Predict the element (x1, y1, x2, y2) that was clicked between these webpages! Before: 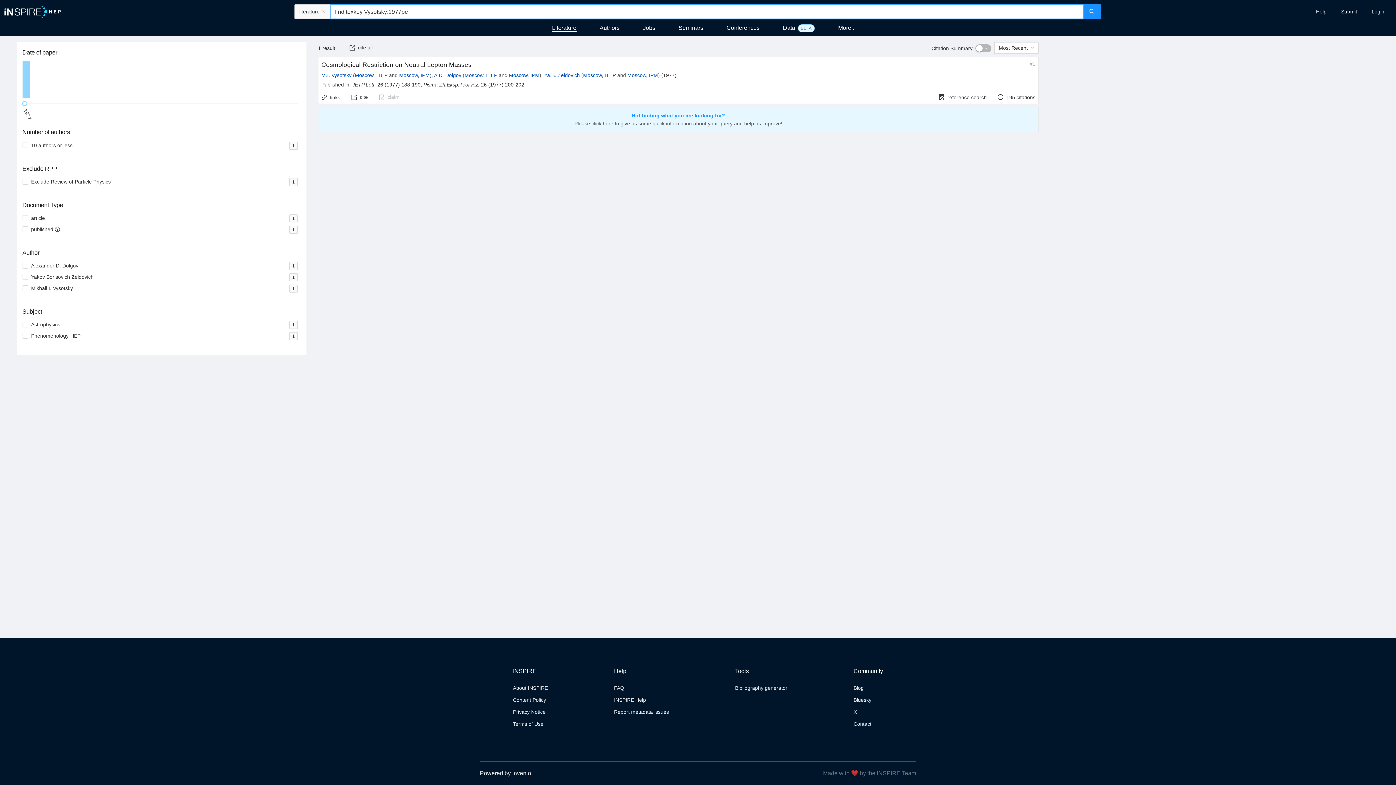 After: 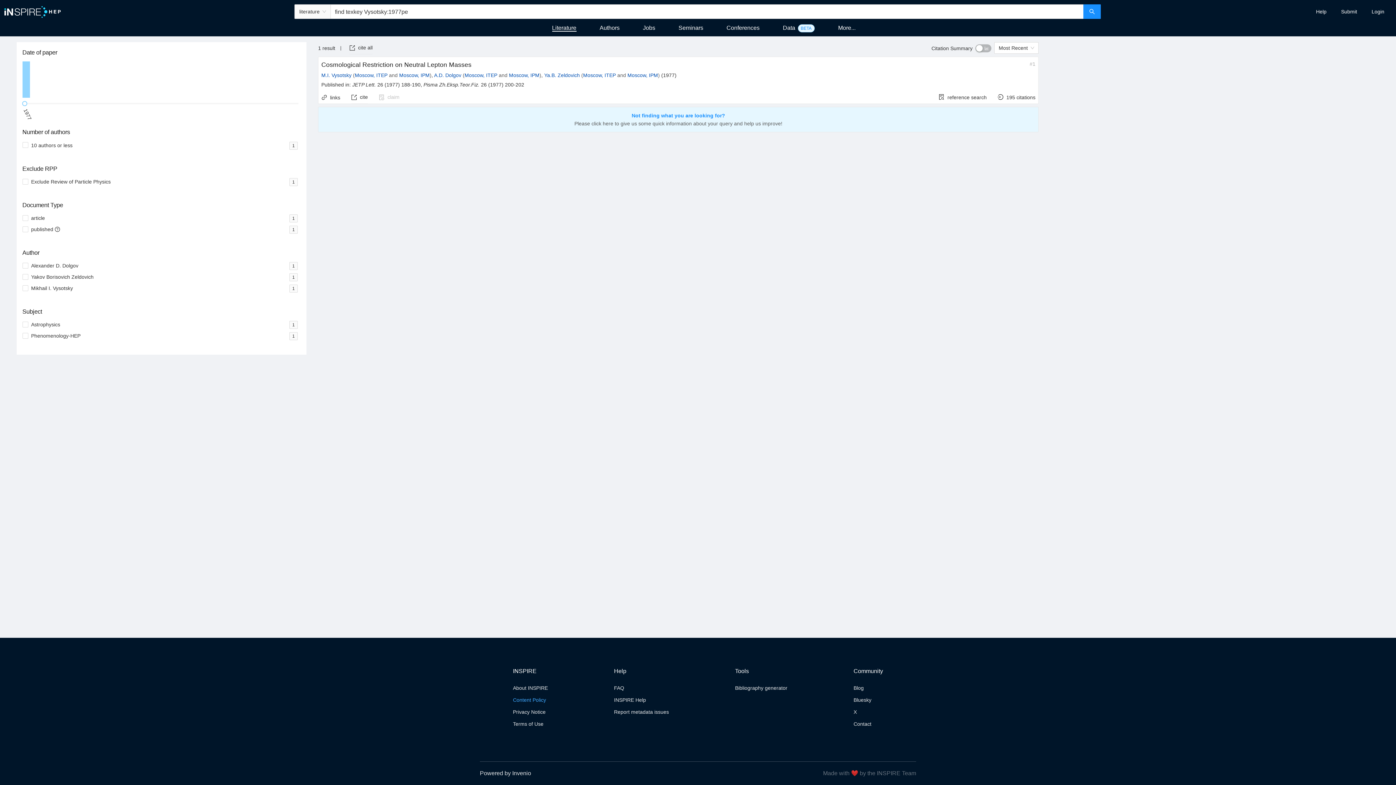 Action: label: Content Policy bbox: (513, 697, 546, 703)